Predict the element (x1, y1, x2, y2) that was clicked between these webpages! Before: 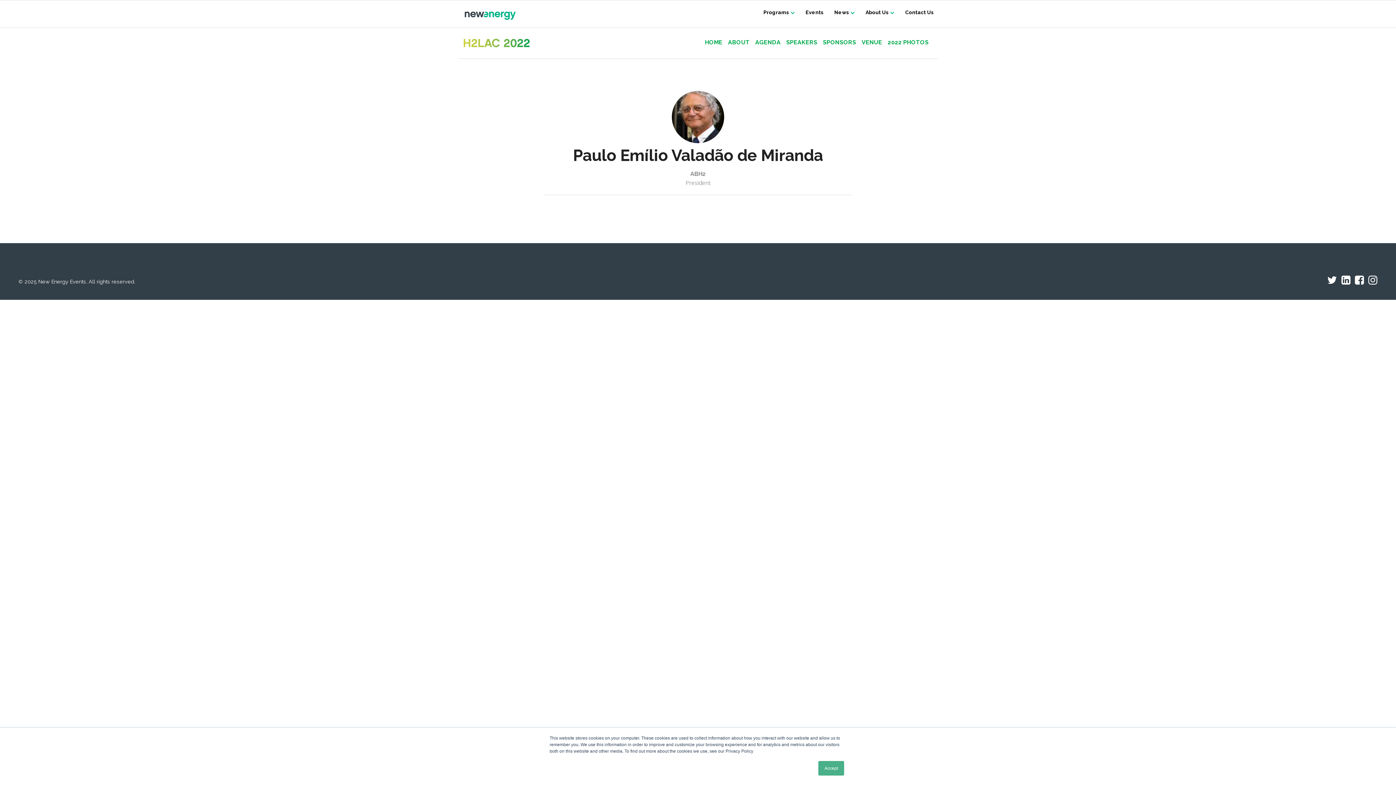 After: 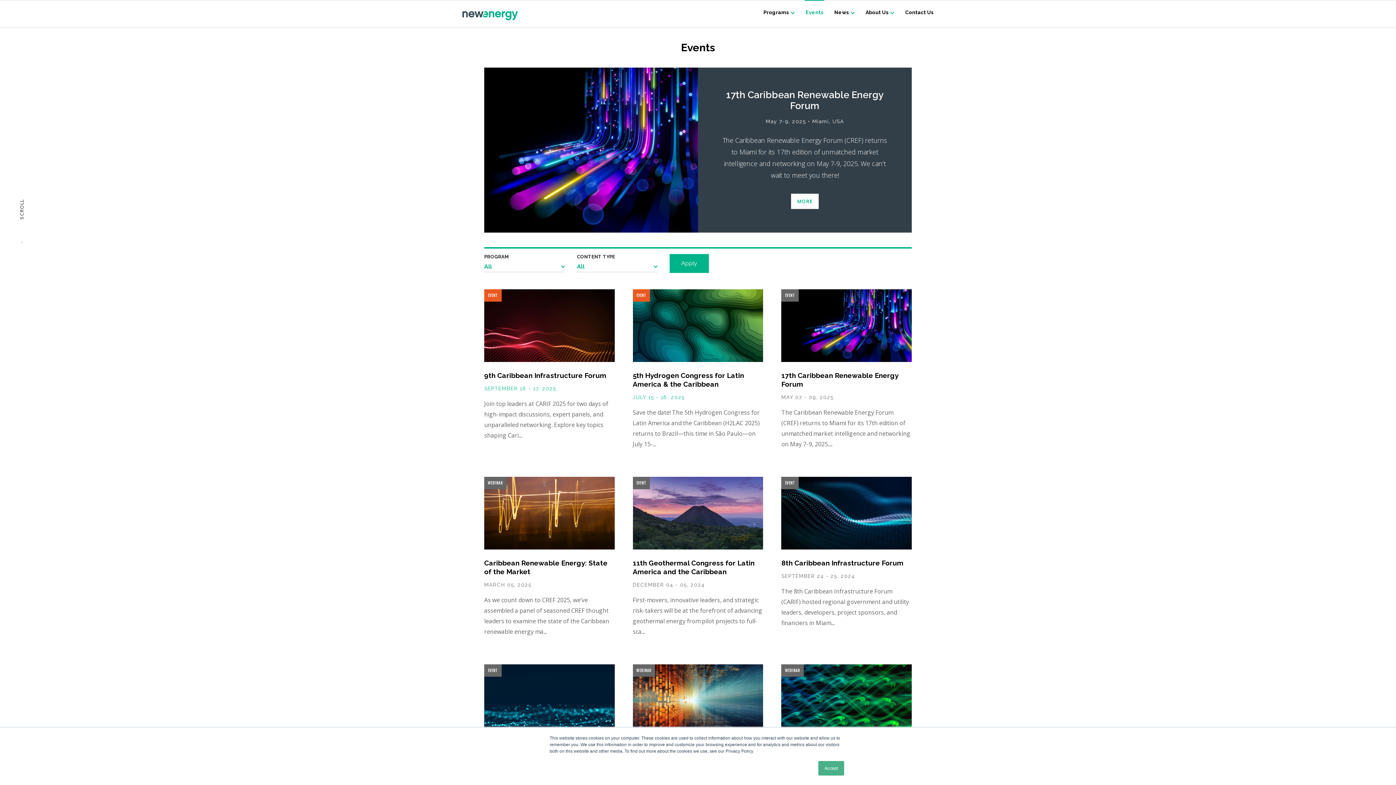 Action: label: Events bbox: (805, 8, 823, 15)